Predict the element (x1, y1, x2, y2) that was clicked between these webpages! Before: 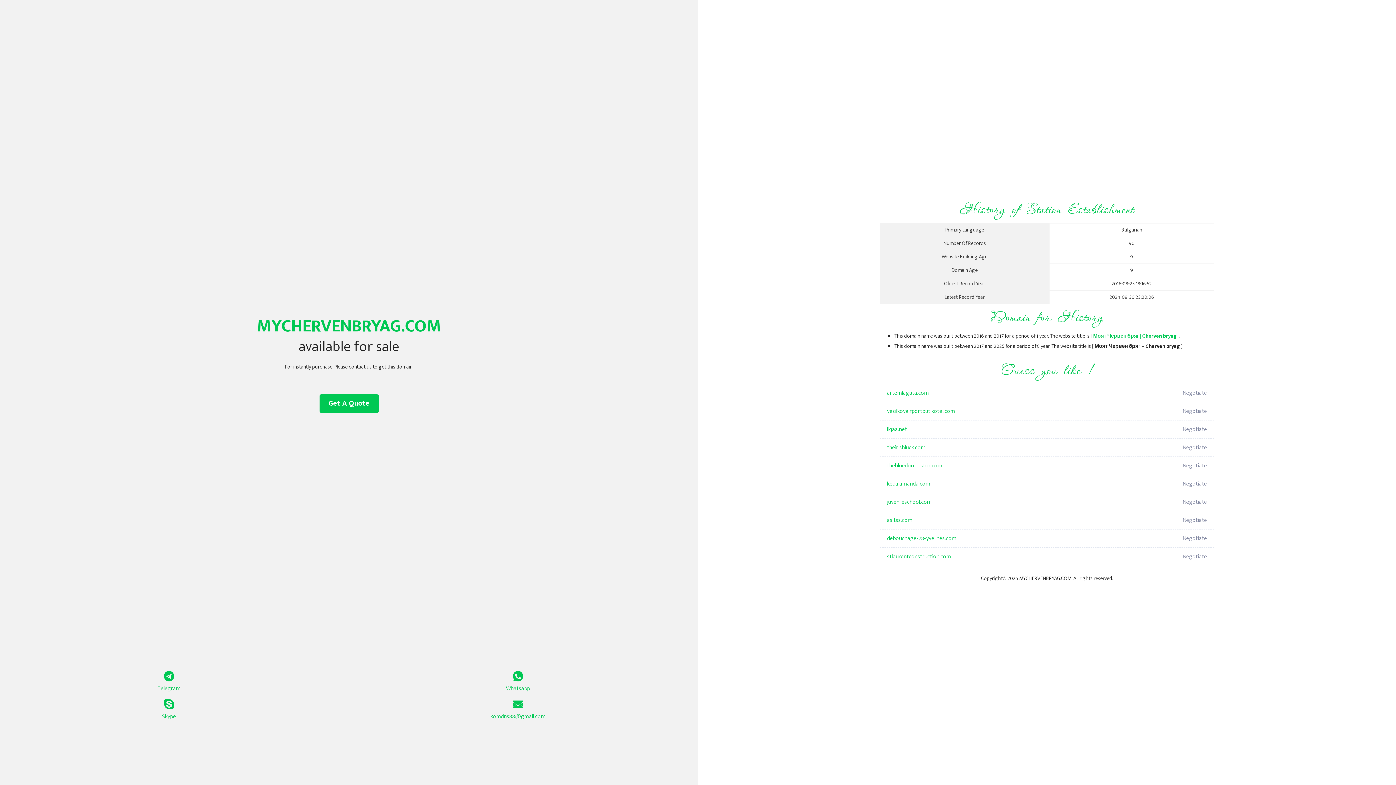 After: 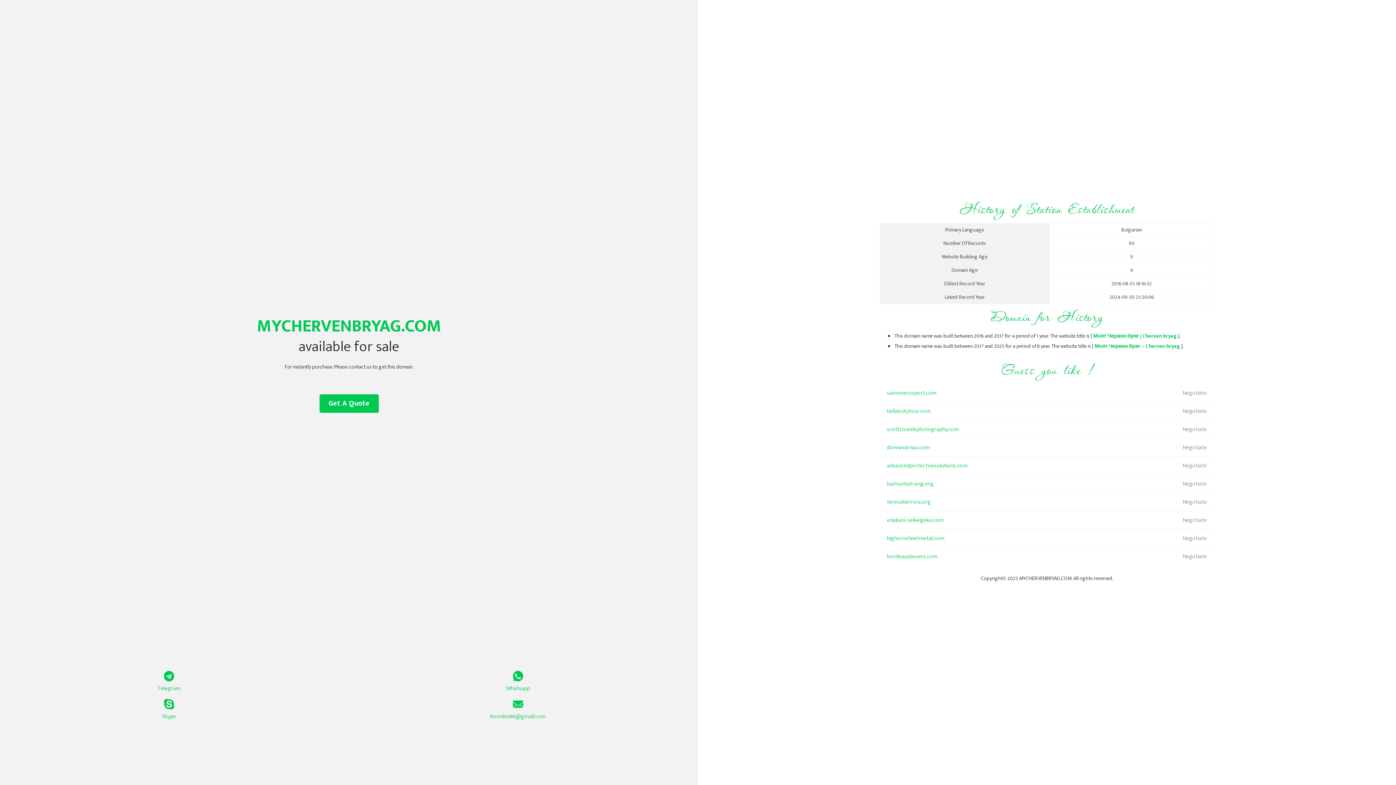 Action: bbox: (1093, 332, 1177, 340) label: Моят Червен бряг | Cherven bryag